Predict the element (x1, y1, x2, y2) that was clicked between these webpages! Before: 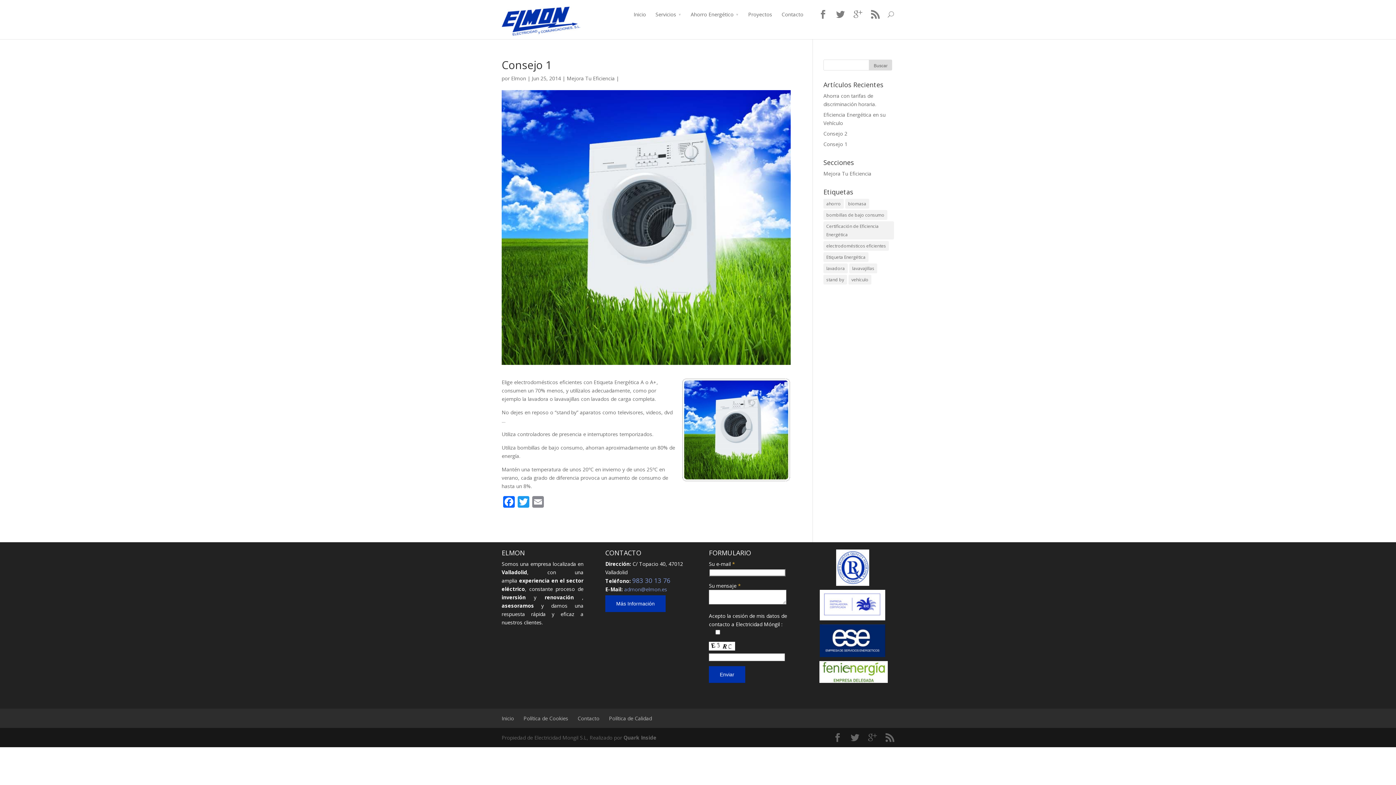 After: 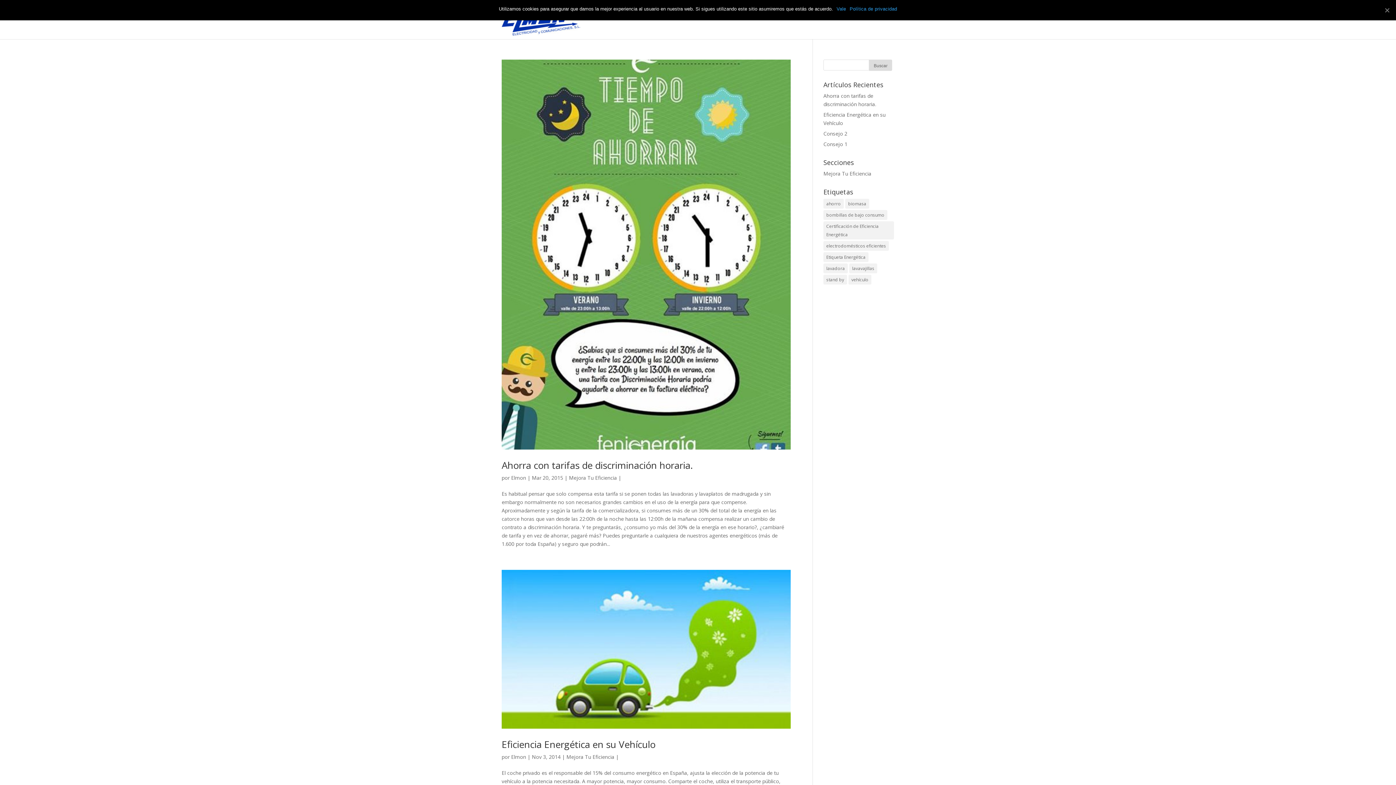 Action: label: Mejora Tu Eficiencia bbox: (566, 74, 614, 81)